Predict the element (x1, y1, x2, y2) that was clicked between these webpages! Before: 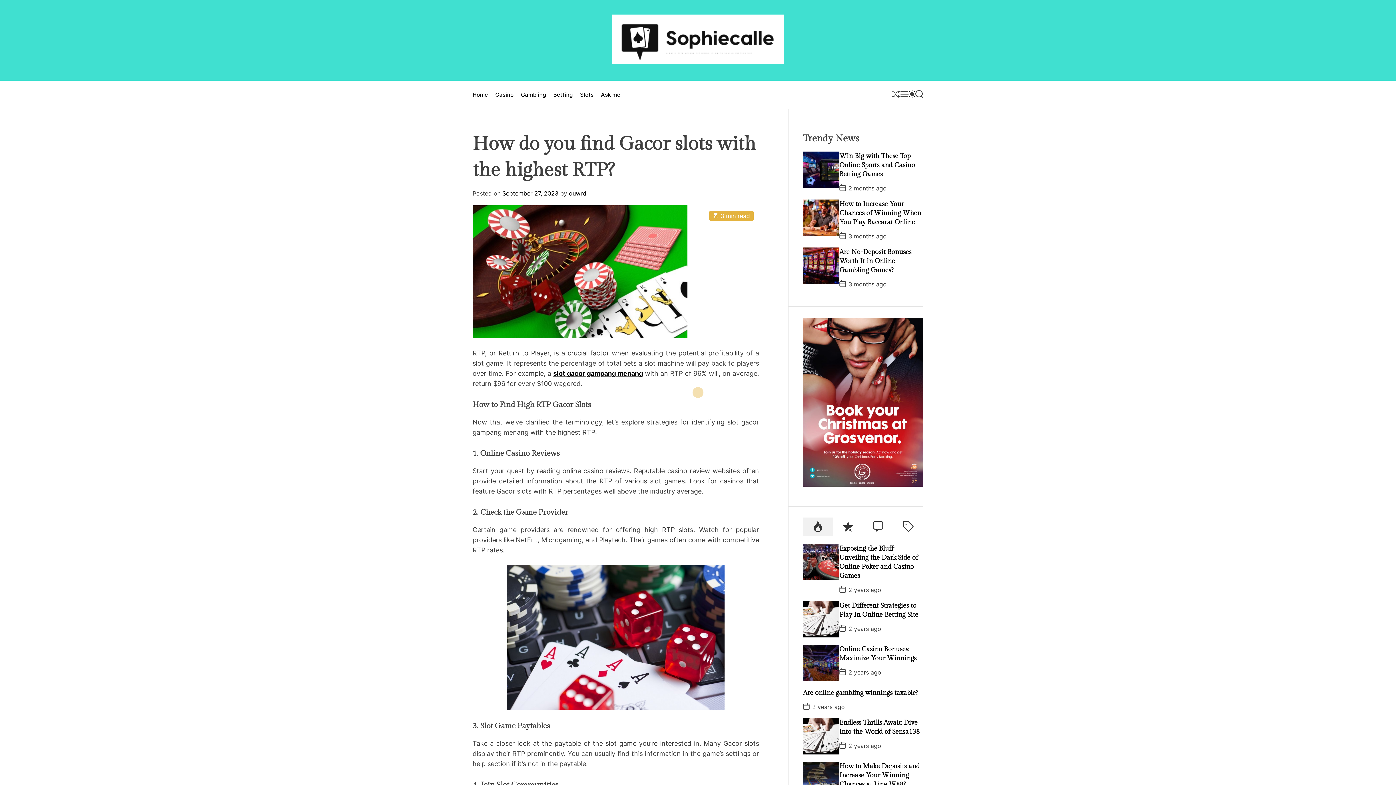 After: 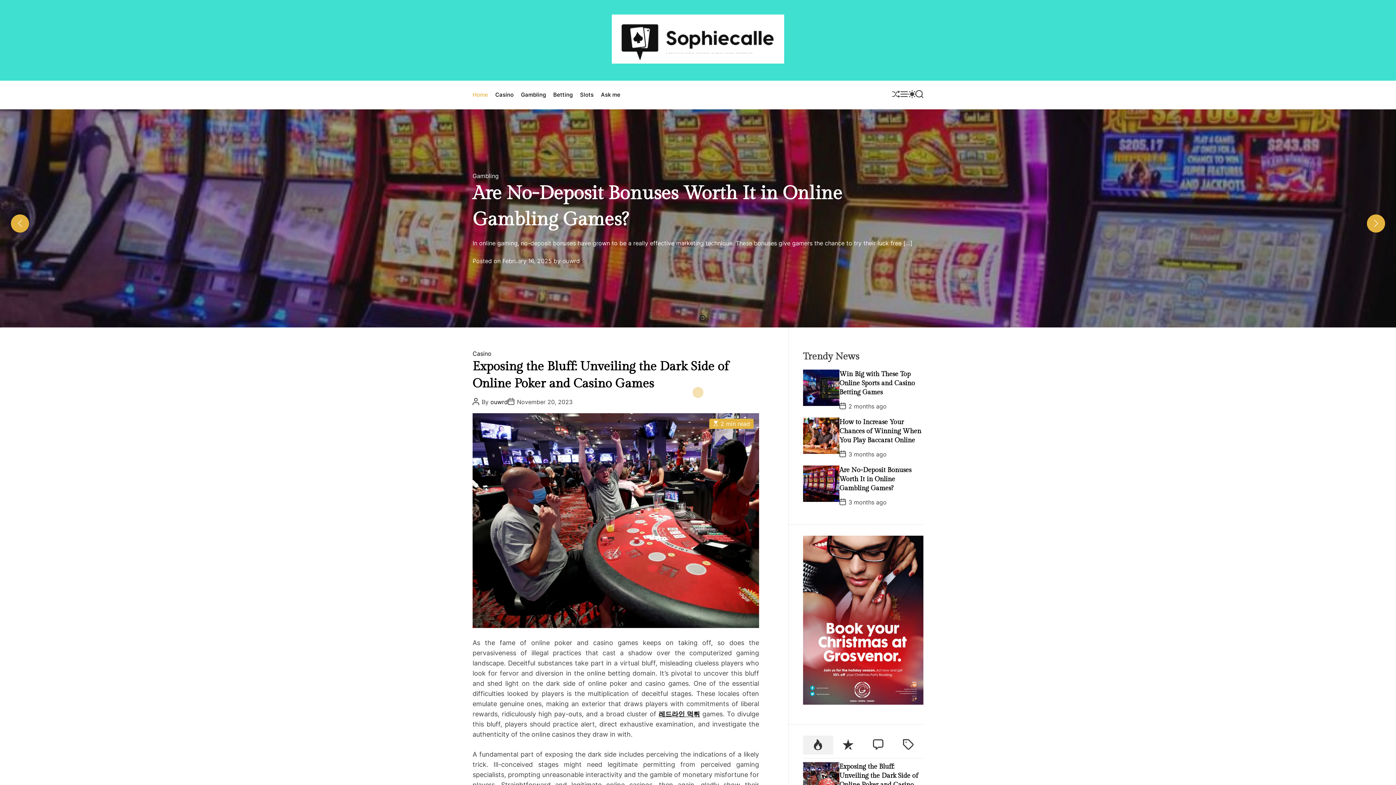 Action: bbox: (612, 14, 784, 63)